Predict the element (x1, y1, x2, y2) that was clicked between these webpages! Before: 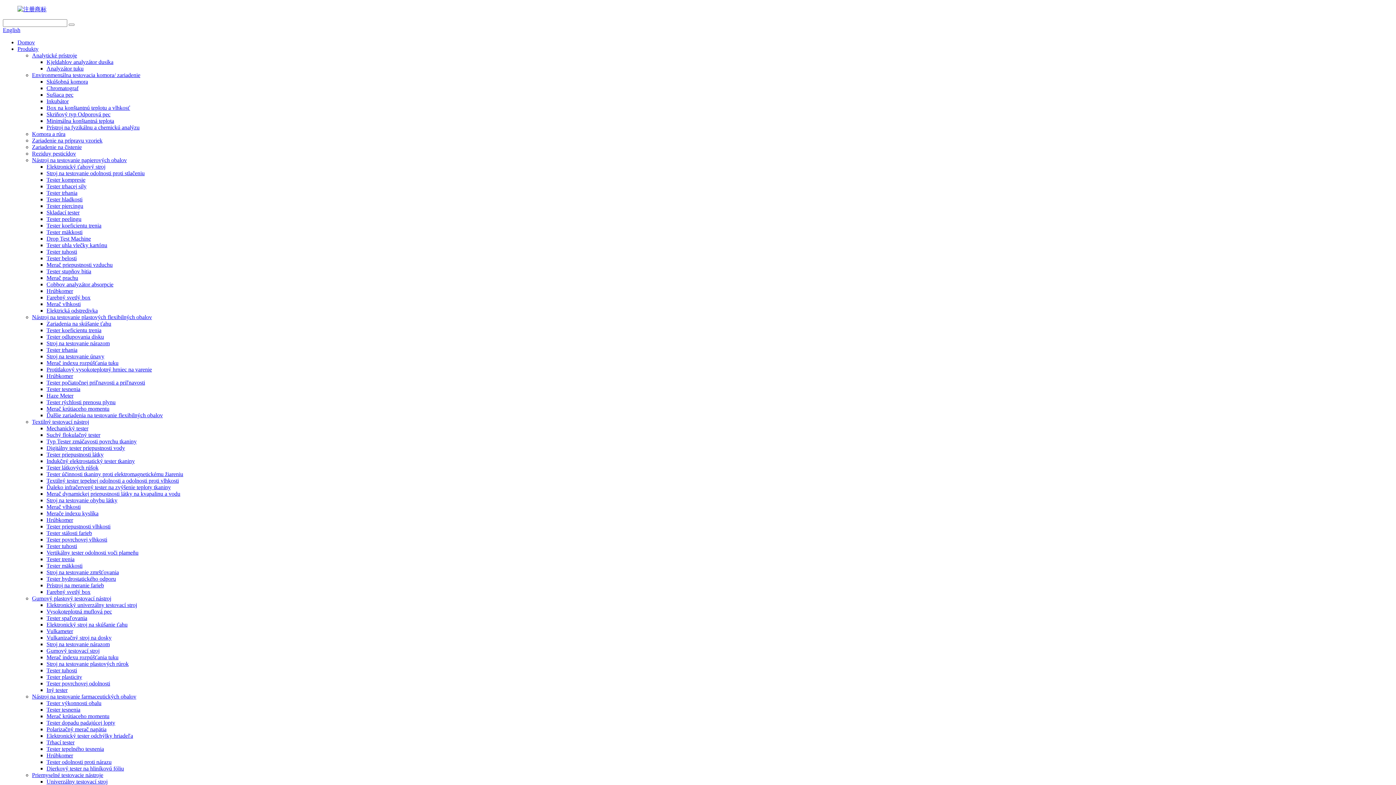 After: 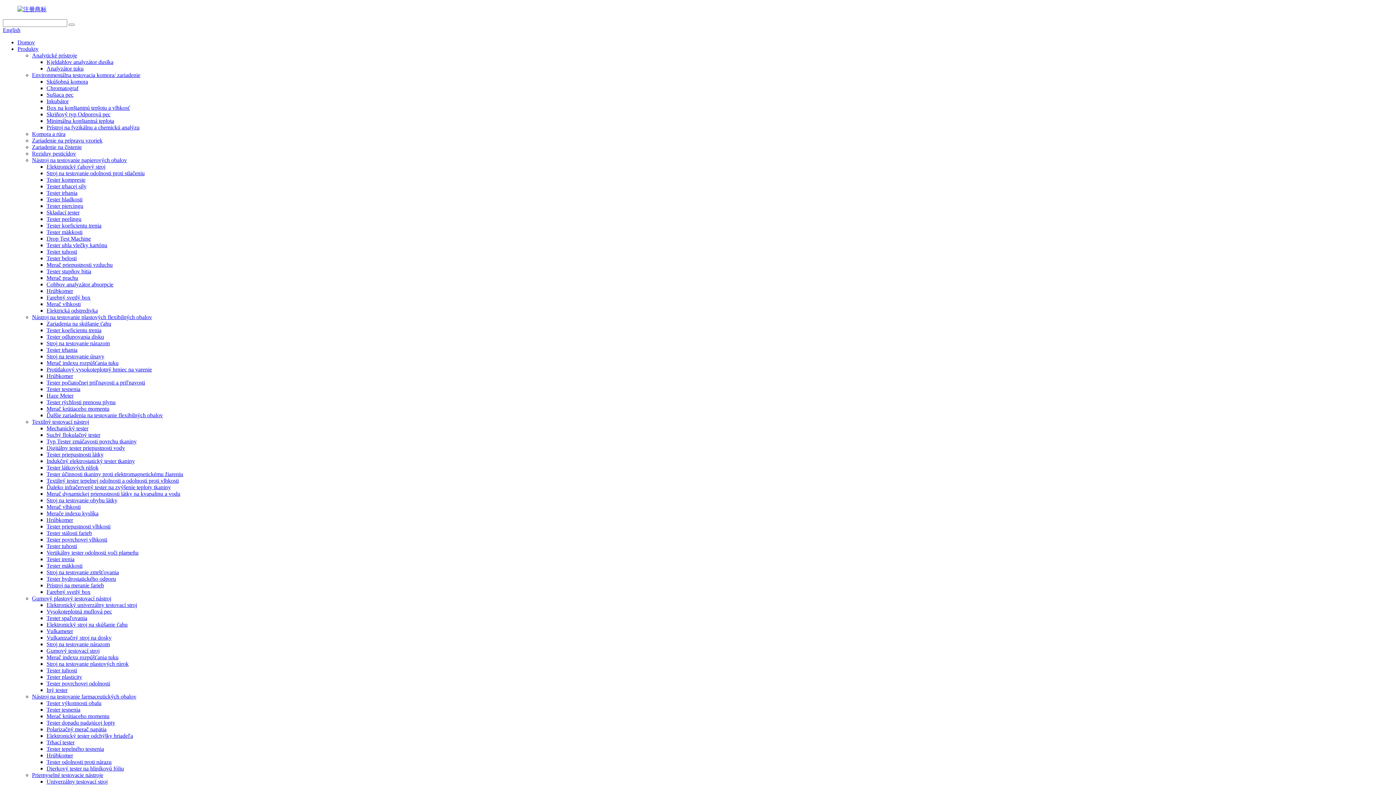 Action: label: Tester povrchovej odolnosti bbox: (46, 680, 110, 686)